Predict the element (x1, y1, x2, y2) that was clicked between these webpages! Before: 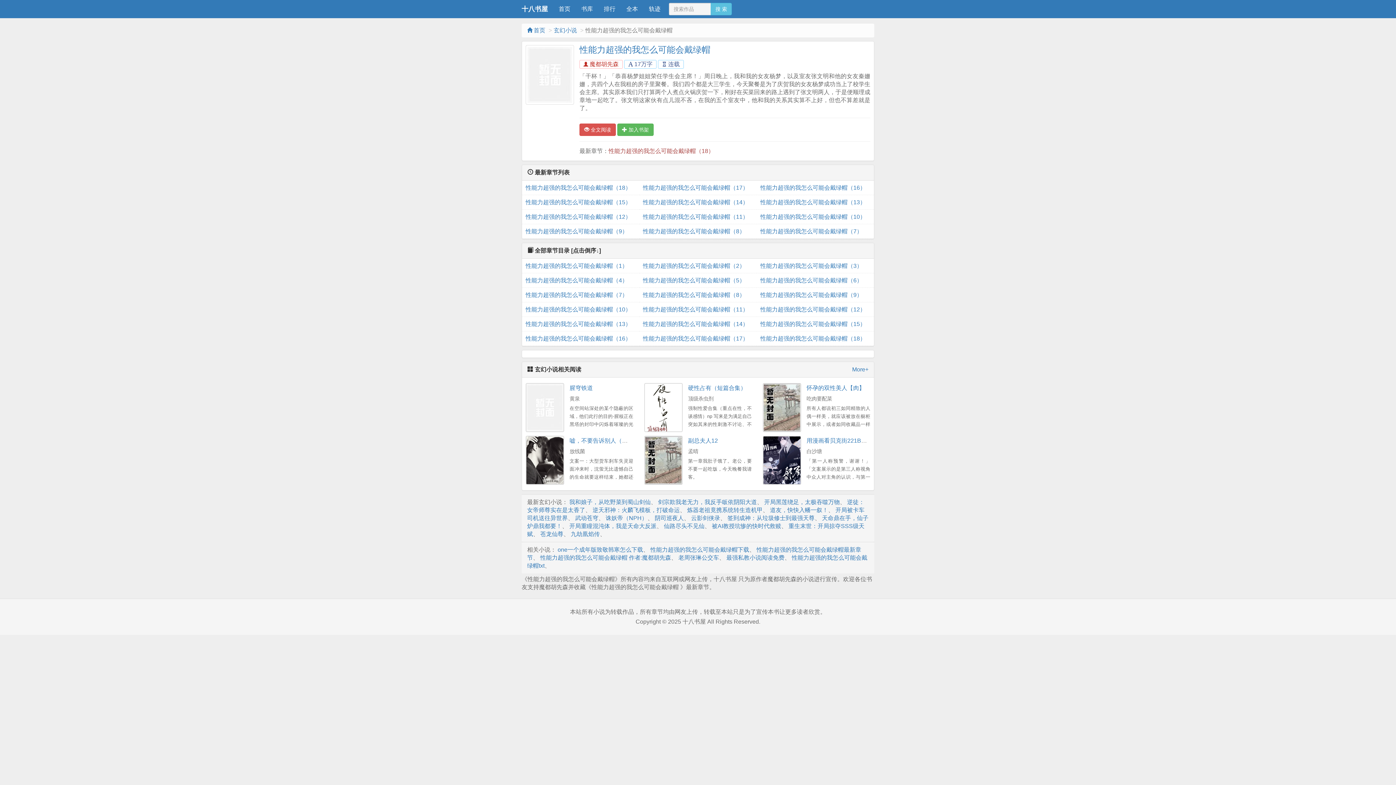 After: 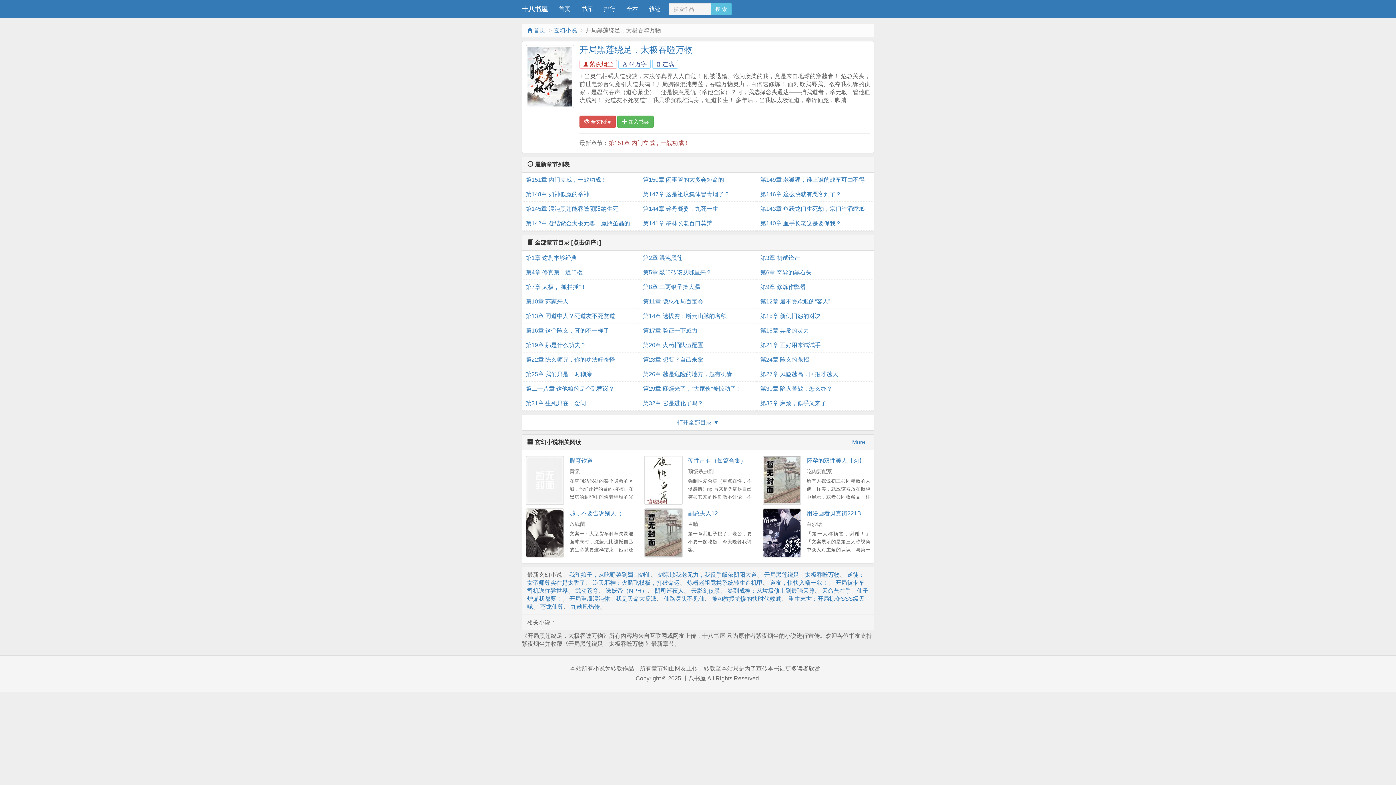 Action: bbox: (764, 499, 840, 505) label: 开局黑莲绕足，太极吞噬万物